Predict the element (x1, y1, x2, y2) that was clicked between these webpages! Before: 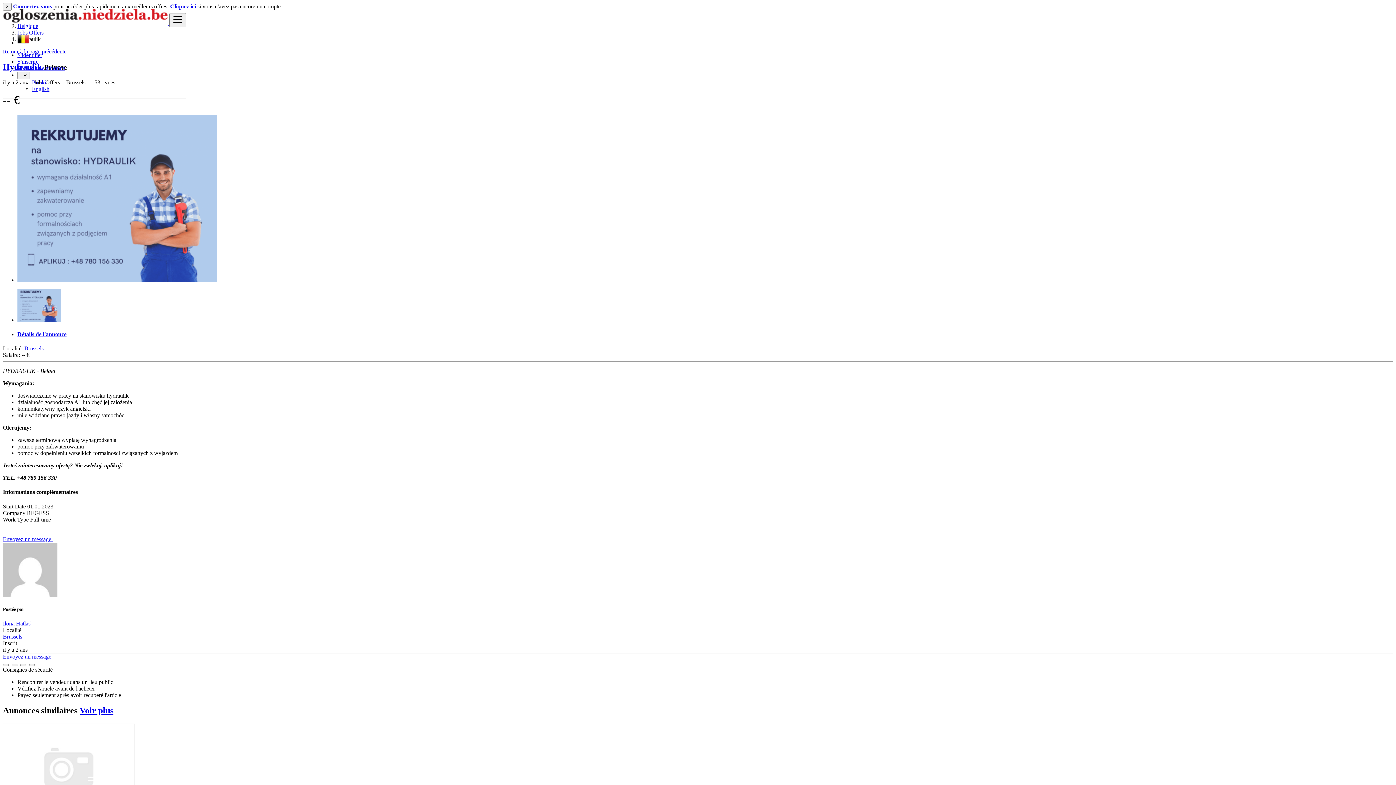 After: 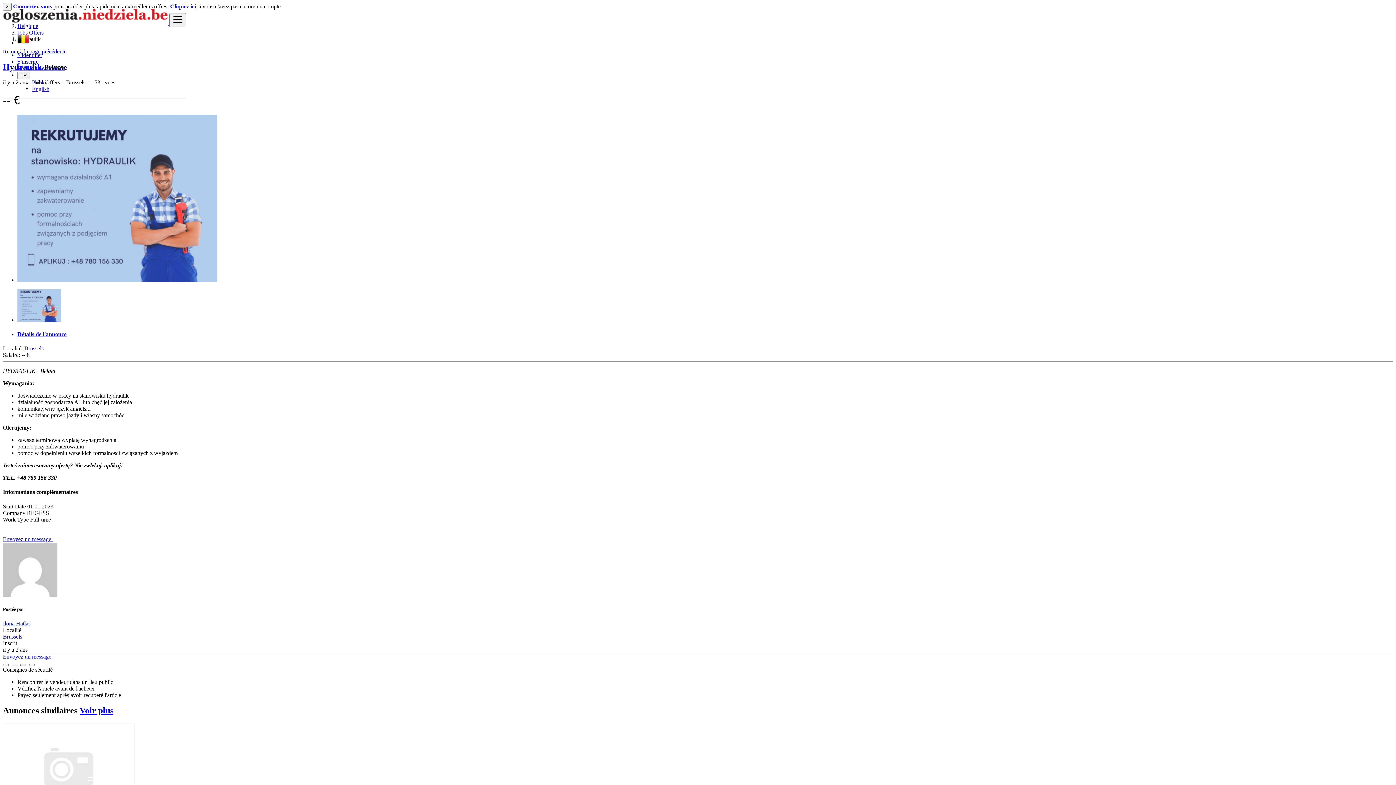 Action: bbox: (20, 664, 26, 666)